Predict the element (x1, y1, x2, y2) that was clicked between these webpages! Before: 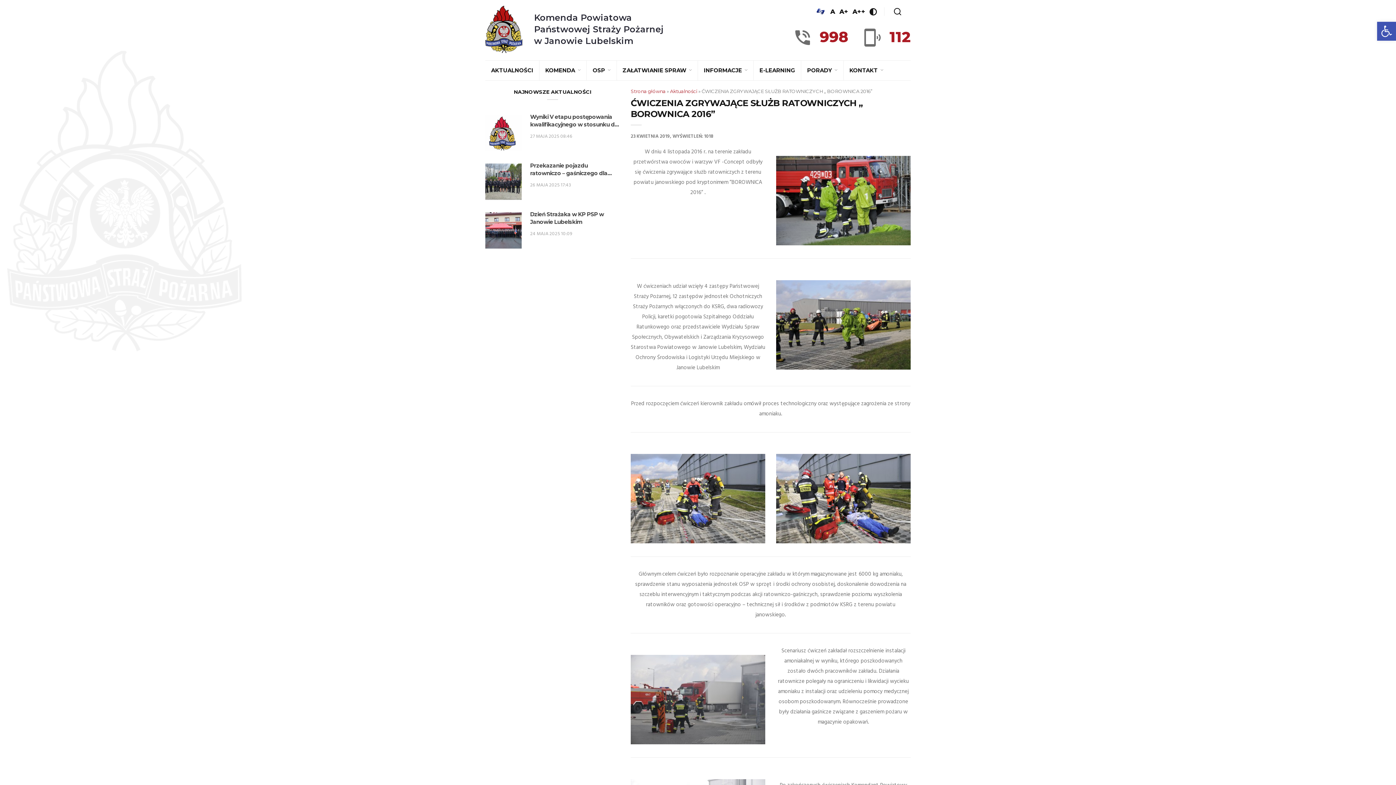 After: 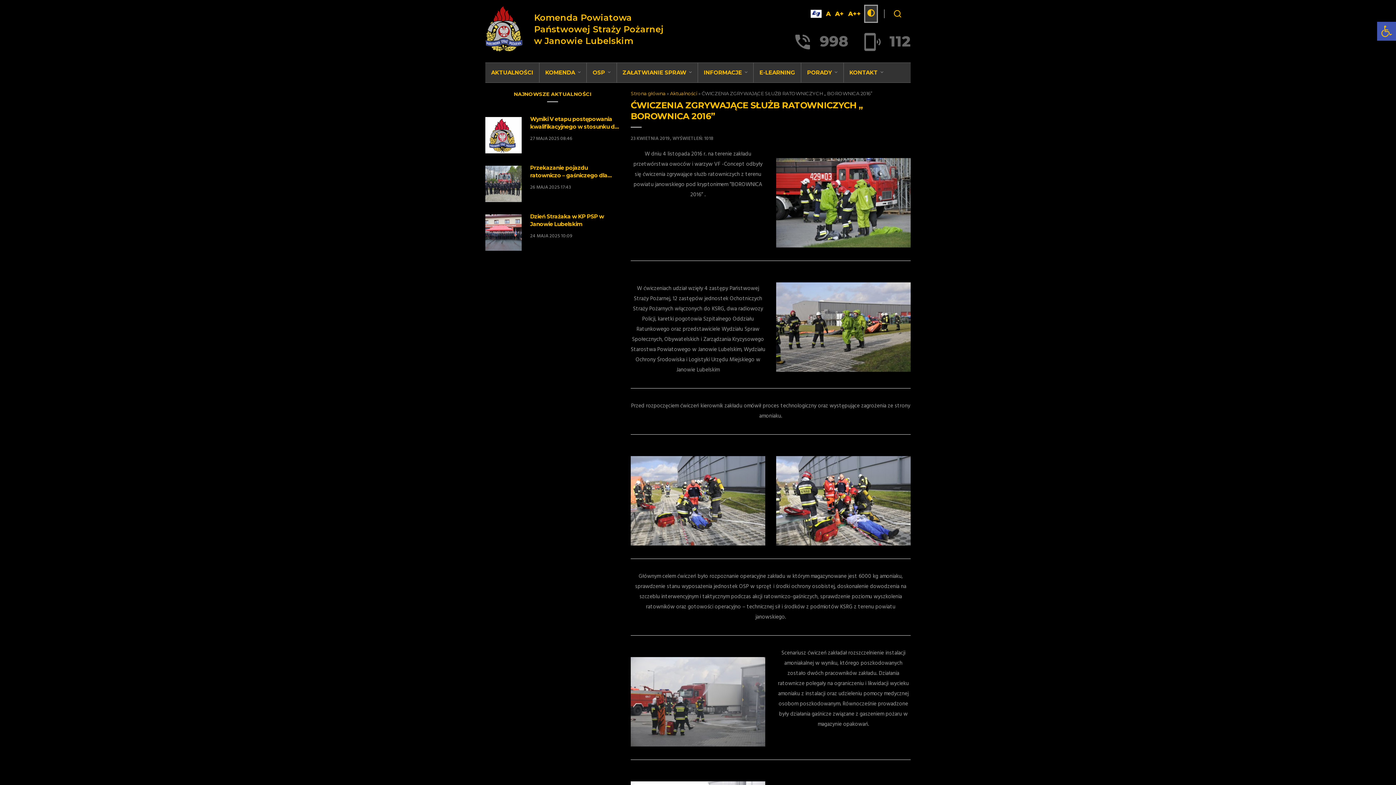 Action: bbox: (869, 8, 877, 15)